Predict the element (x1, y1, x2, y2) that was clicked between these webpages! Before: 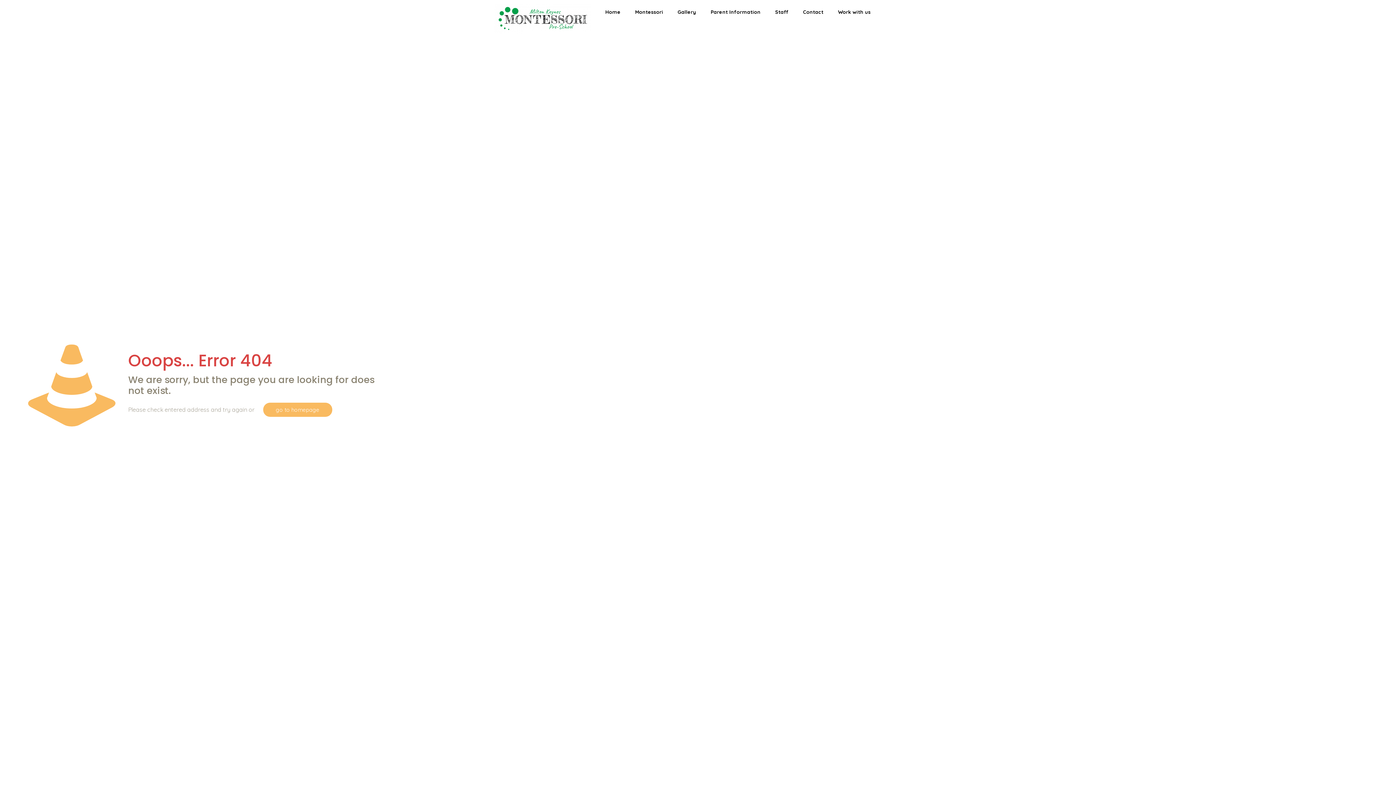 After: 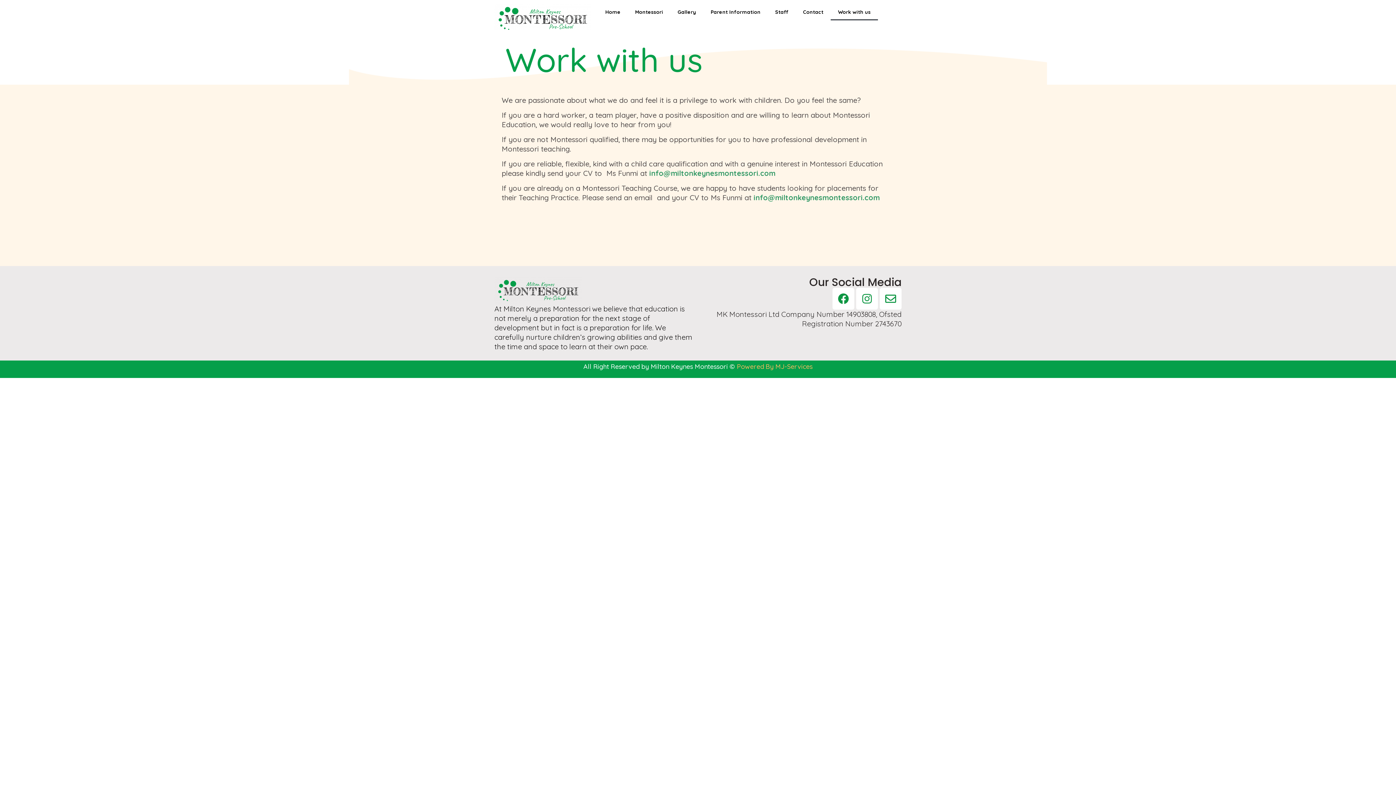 Action: bbox: (830, 3, 878, 20) label: Work with us